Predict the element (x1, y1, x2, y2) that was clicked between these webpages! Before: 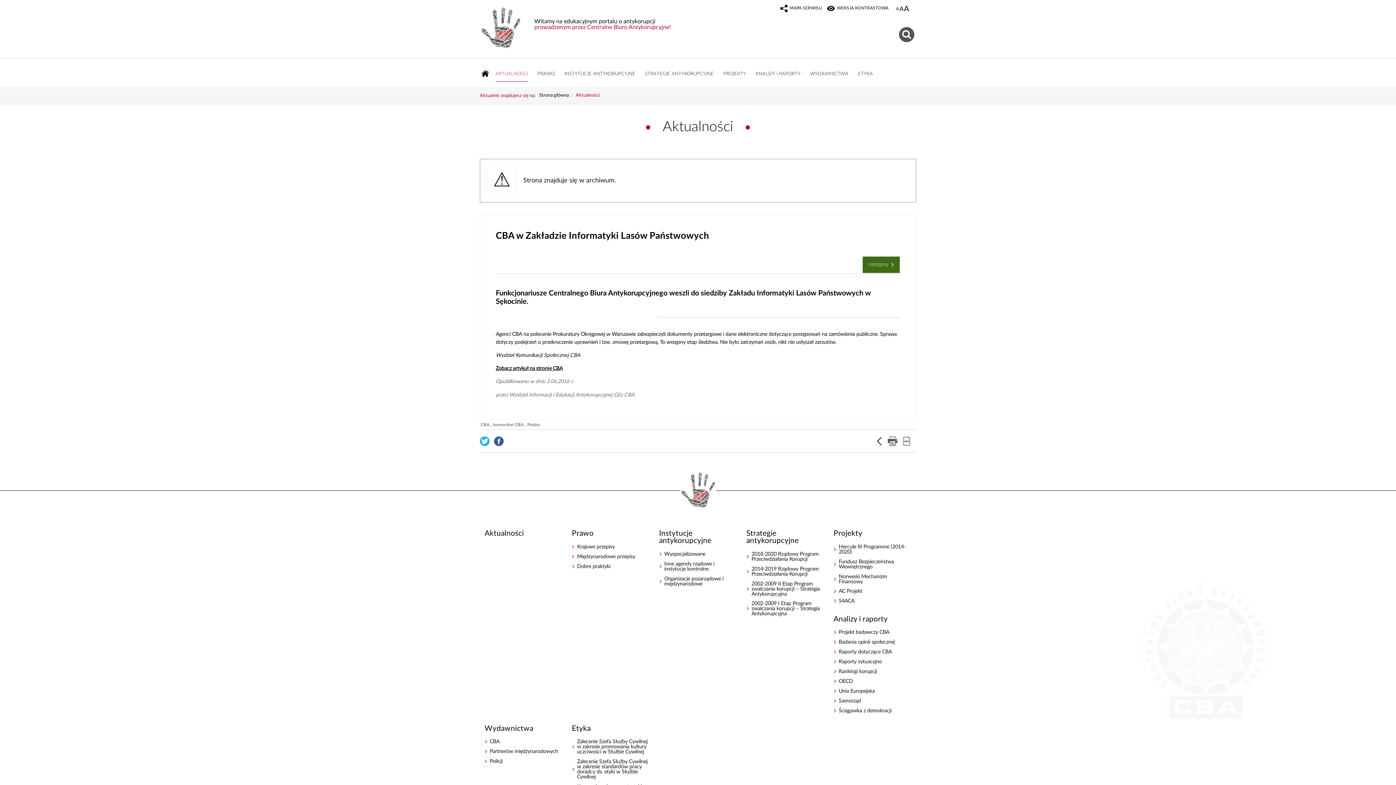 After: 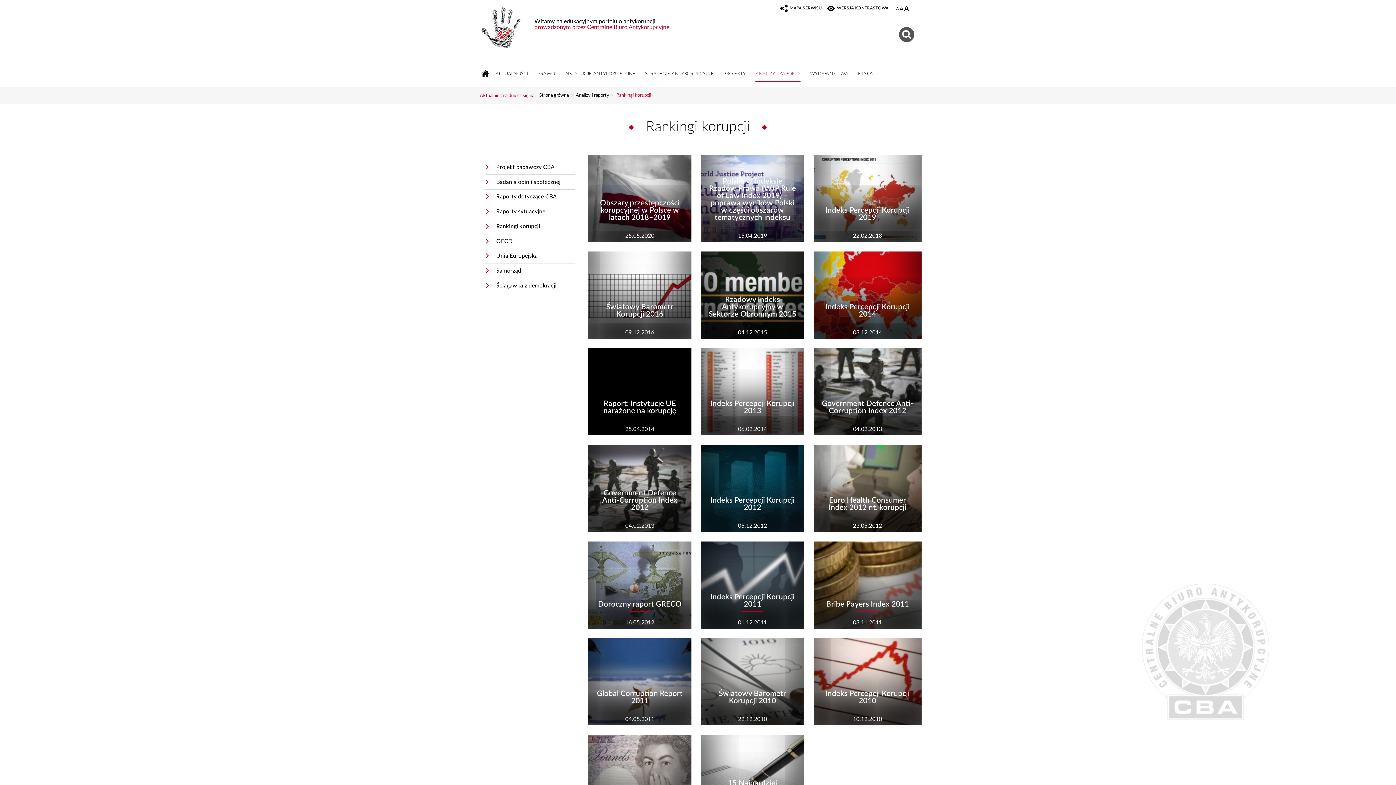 Action: label: Rankingi korupcji bbox: (833, 669, 911, 674)